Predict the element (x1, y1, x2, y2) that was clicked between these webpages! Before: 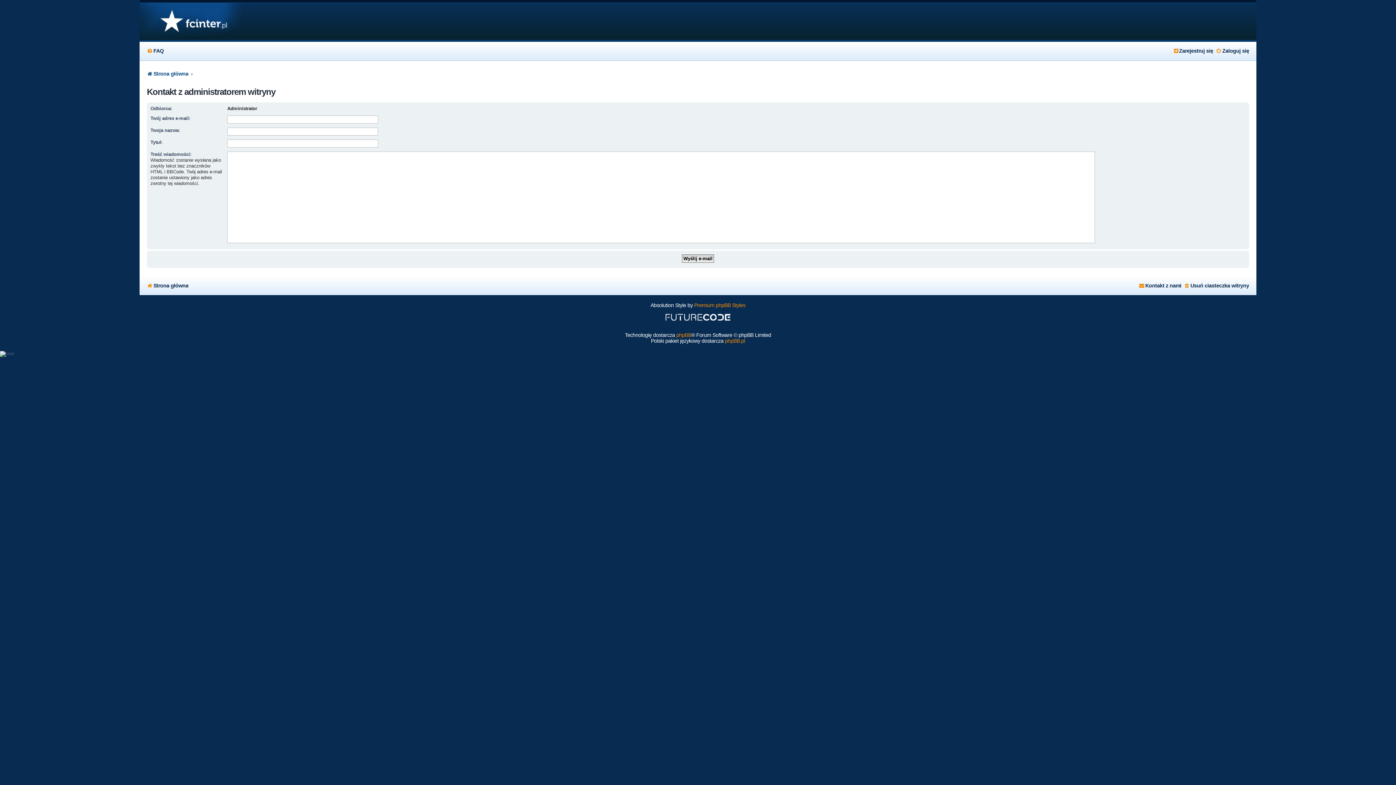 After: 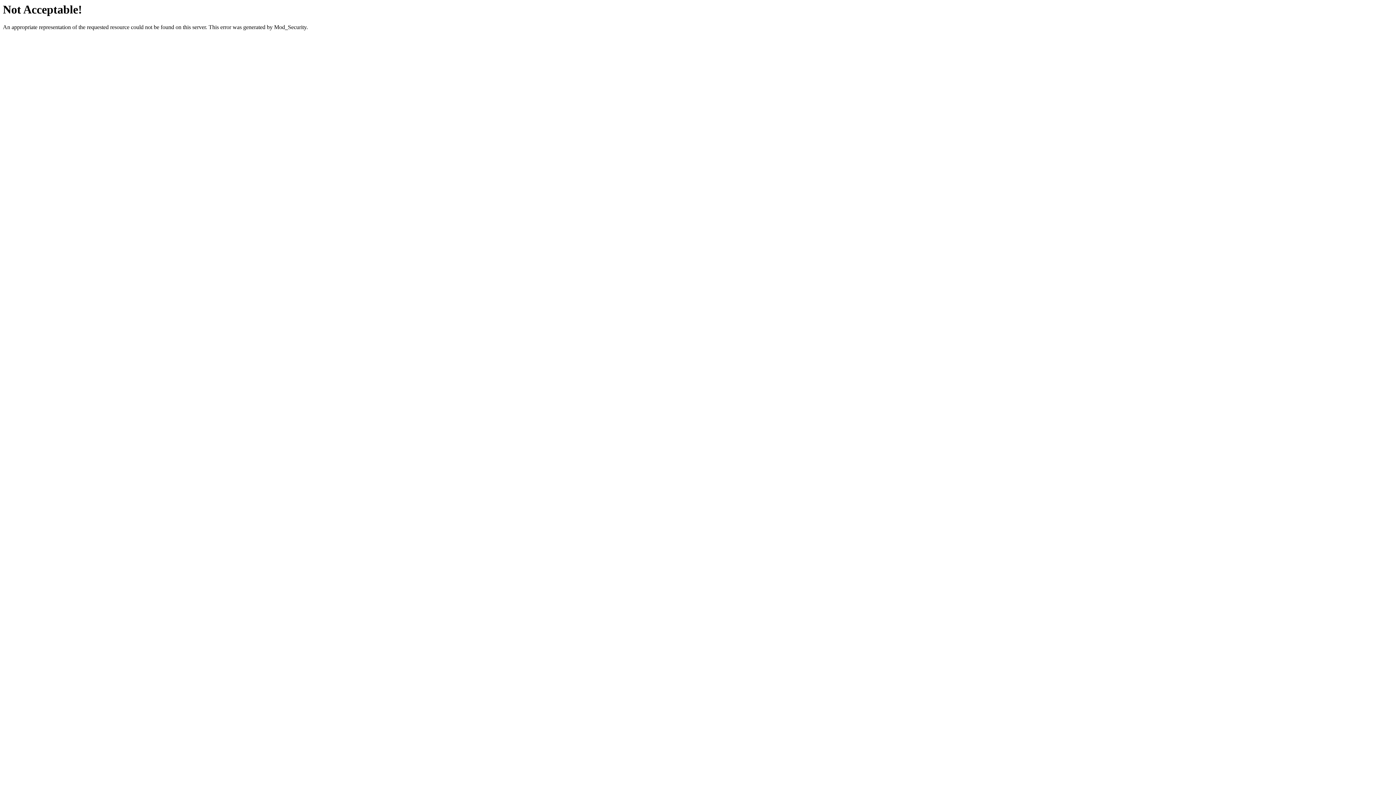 Action: bbox: (650, 308, 745, 326)